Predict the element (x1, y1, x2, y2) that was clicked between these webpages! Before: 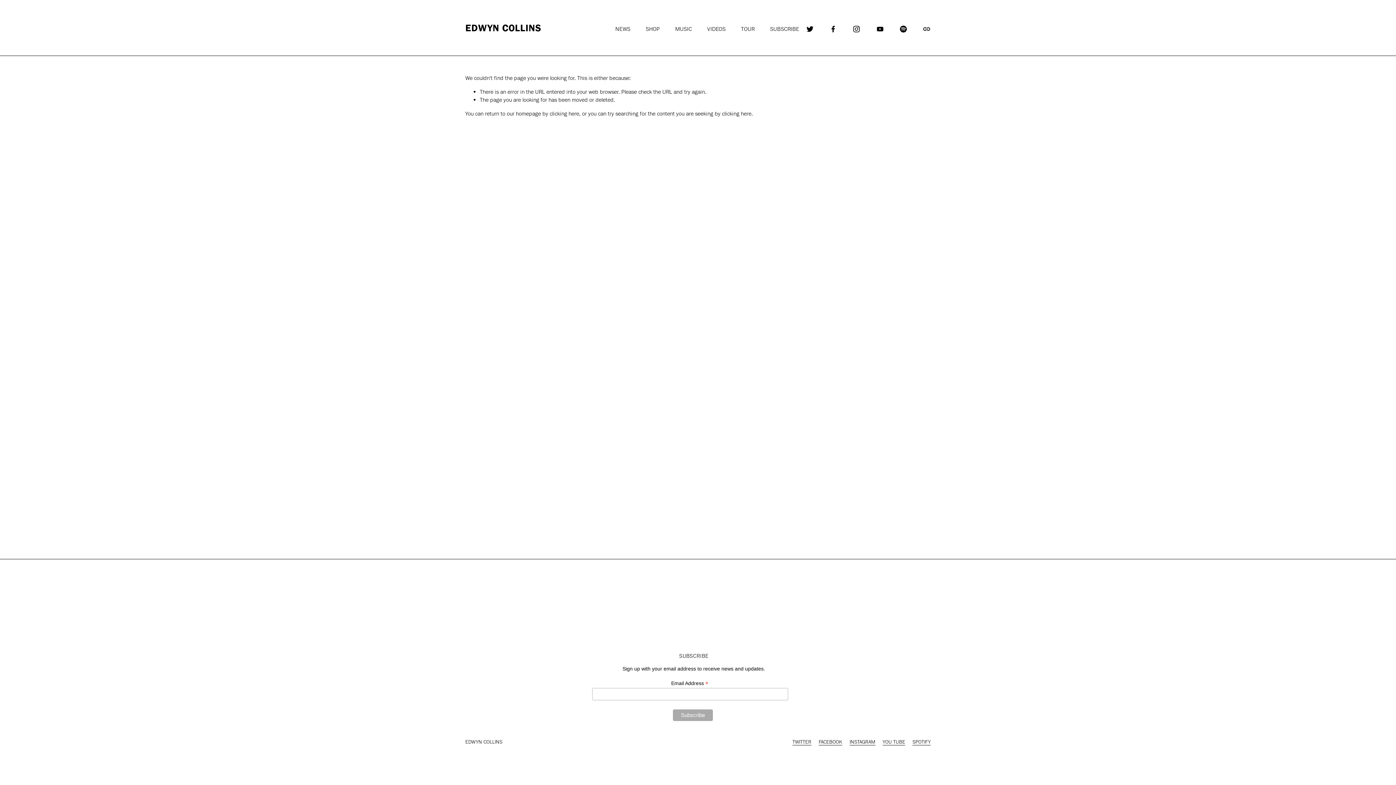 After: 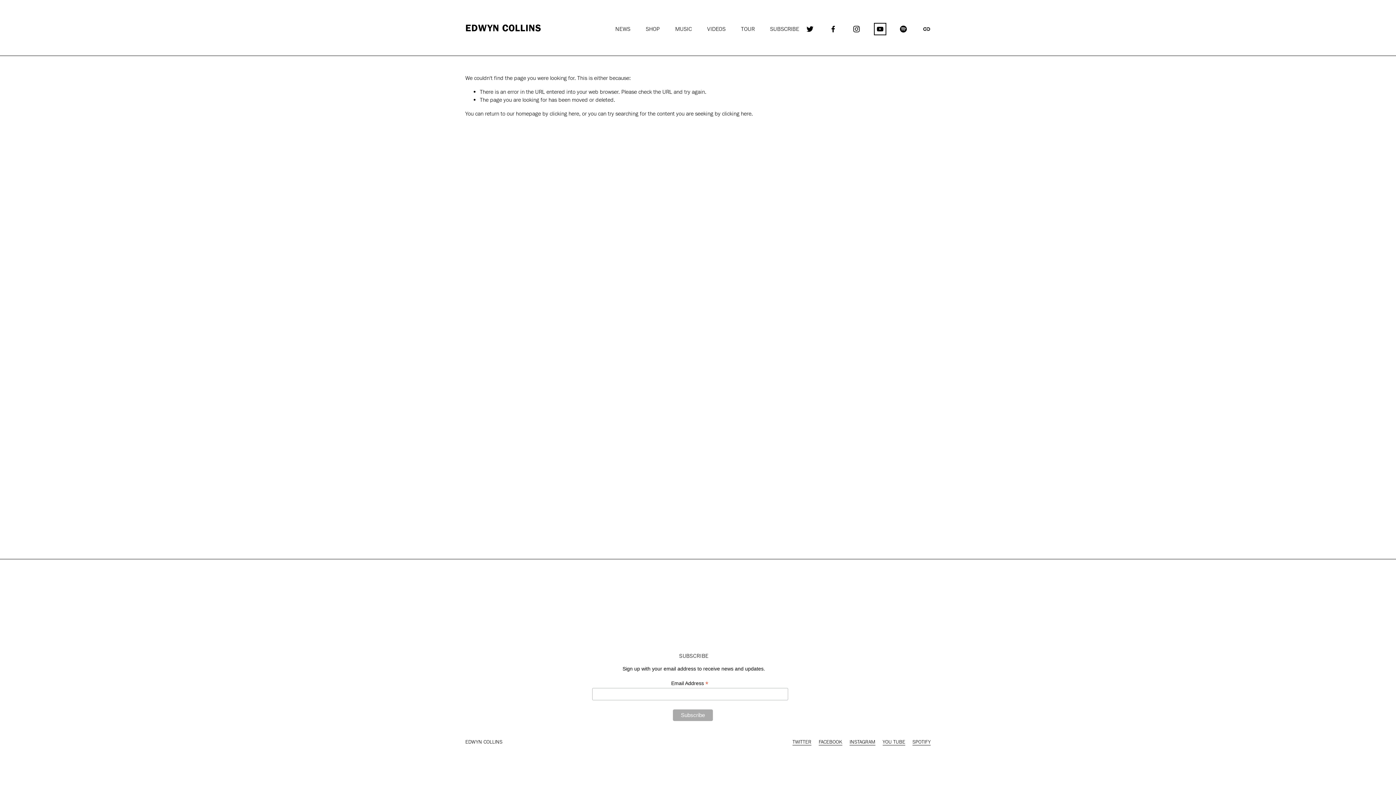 Action: bbox: (876, 25, 884, 33) label: YouTube